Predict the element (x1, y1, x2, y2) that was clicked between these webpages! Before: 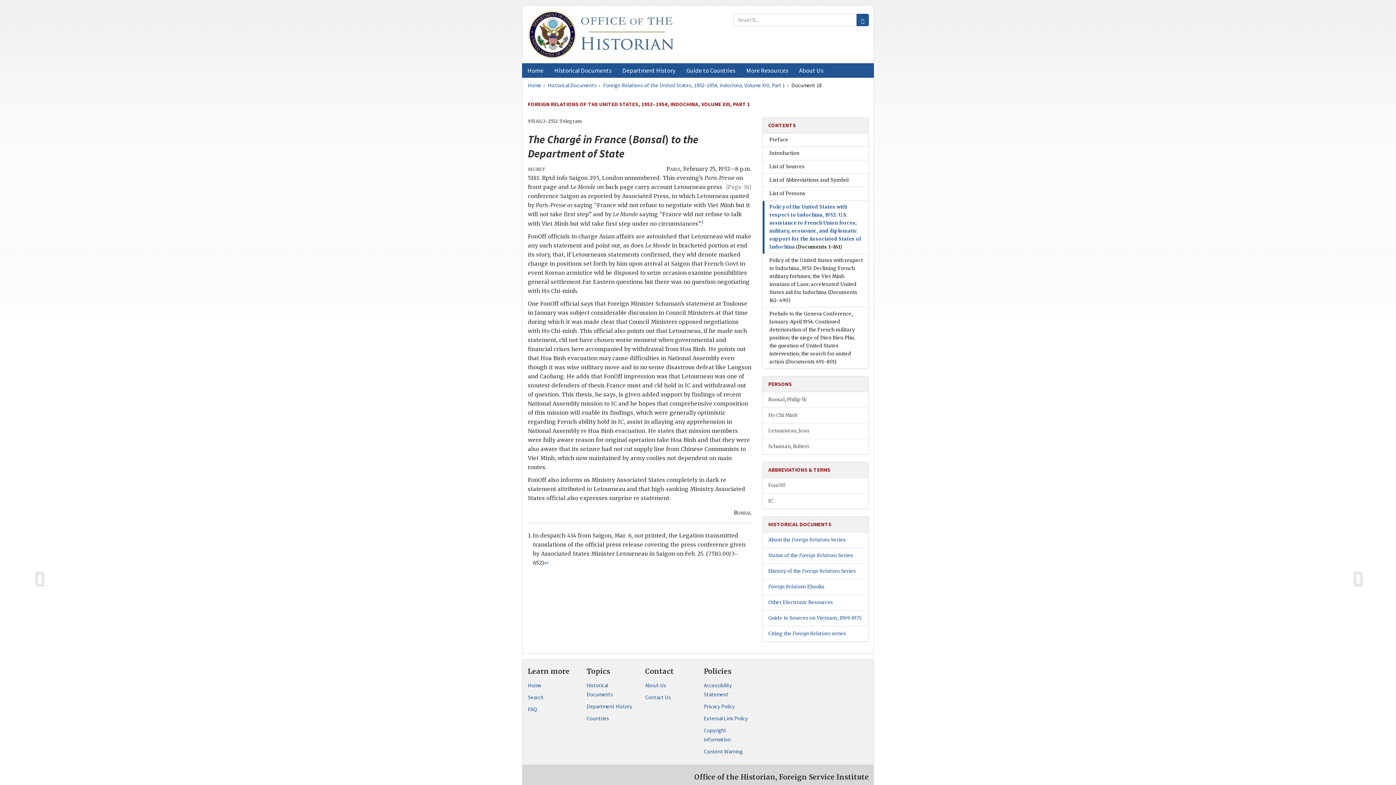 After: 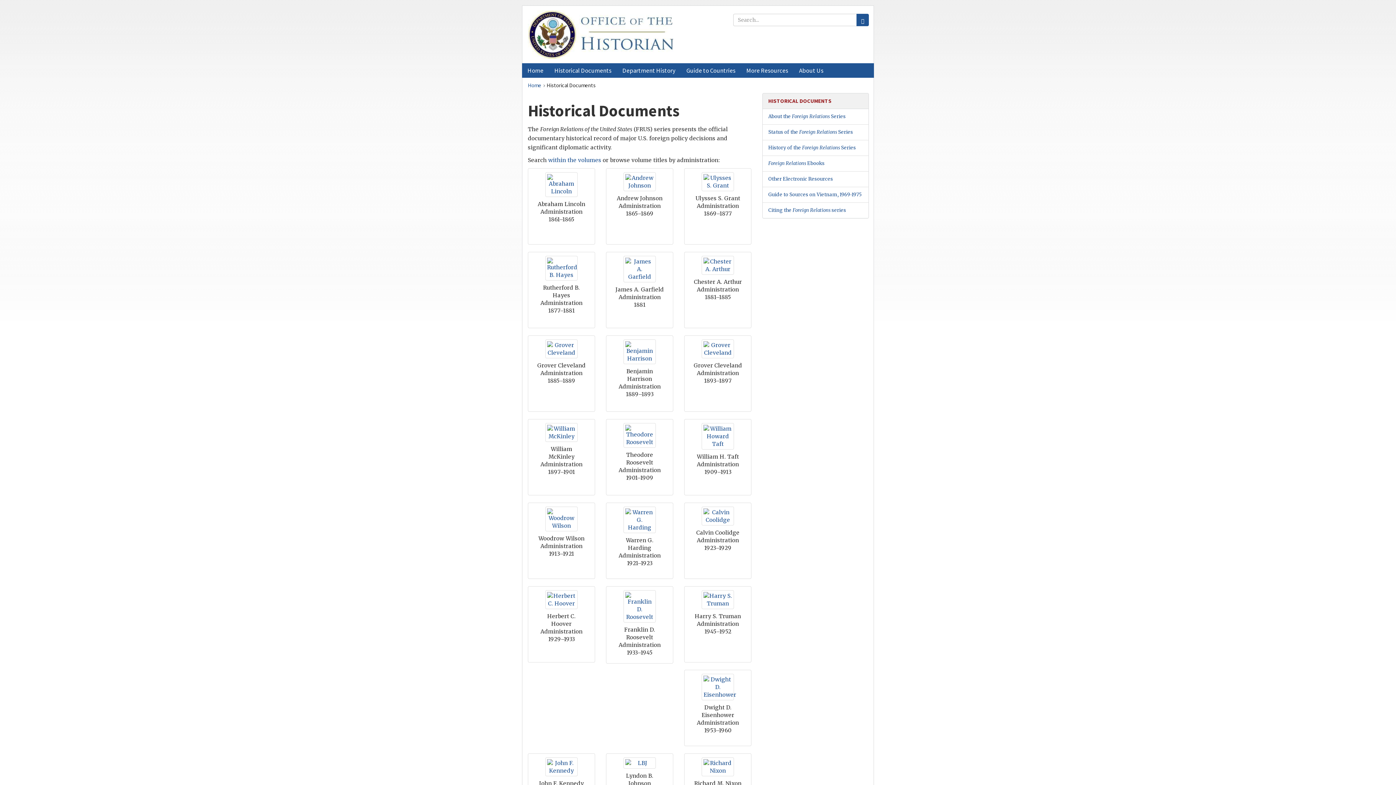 Action: bbox: (547, 81, 596, 88) label: Historical Documents